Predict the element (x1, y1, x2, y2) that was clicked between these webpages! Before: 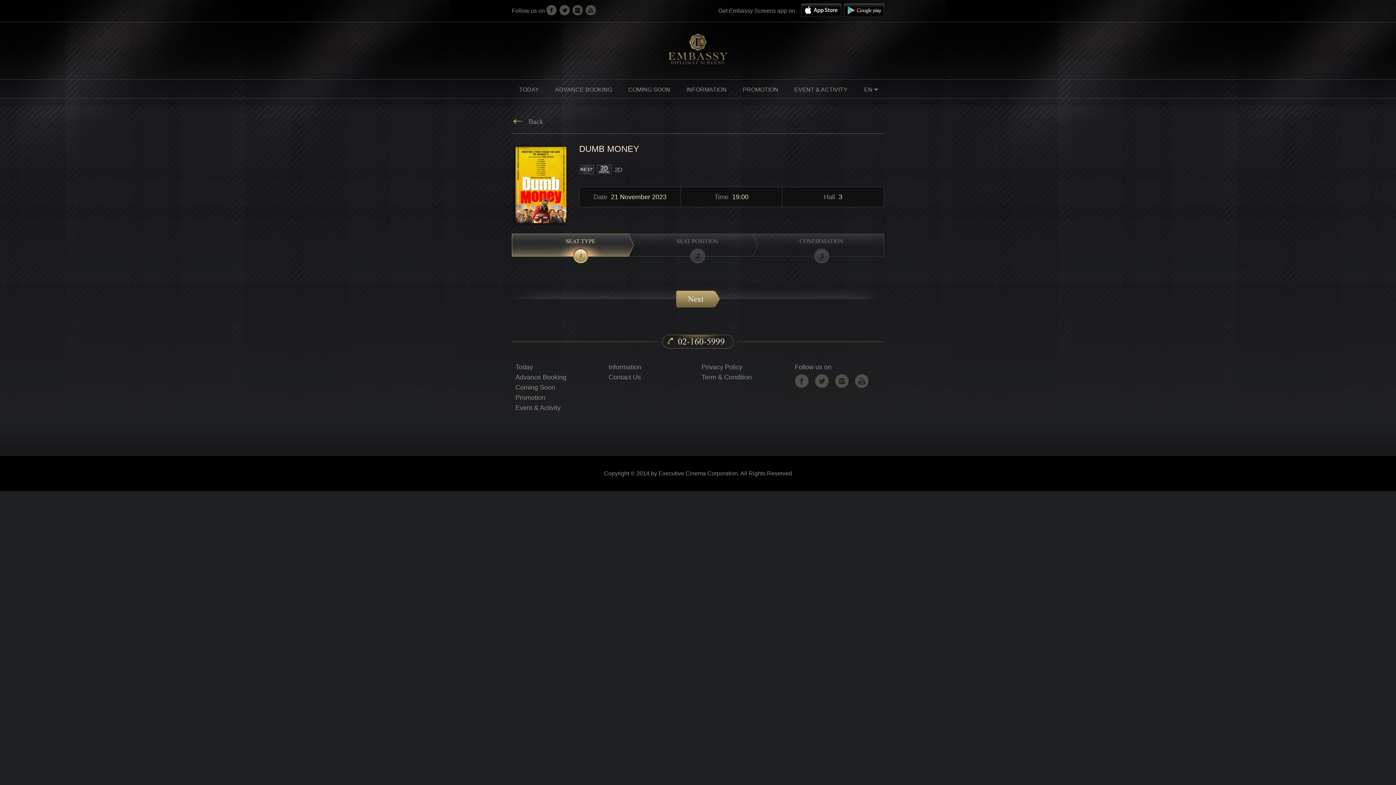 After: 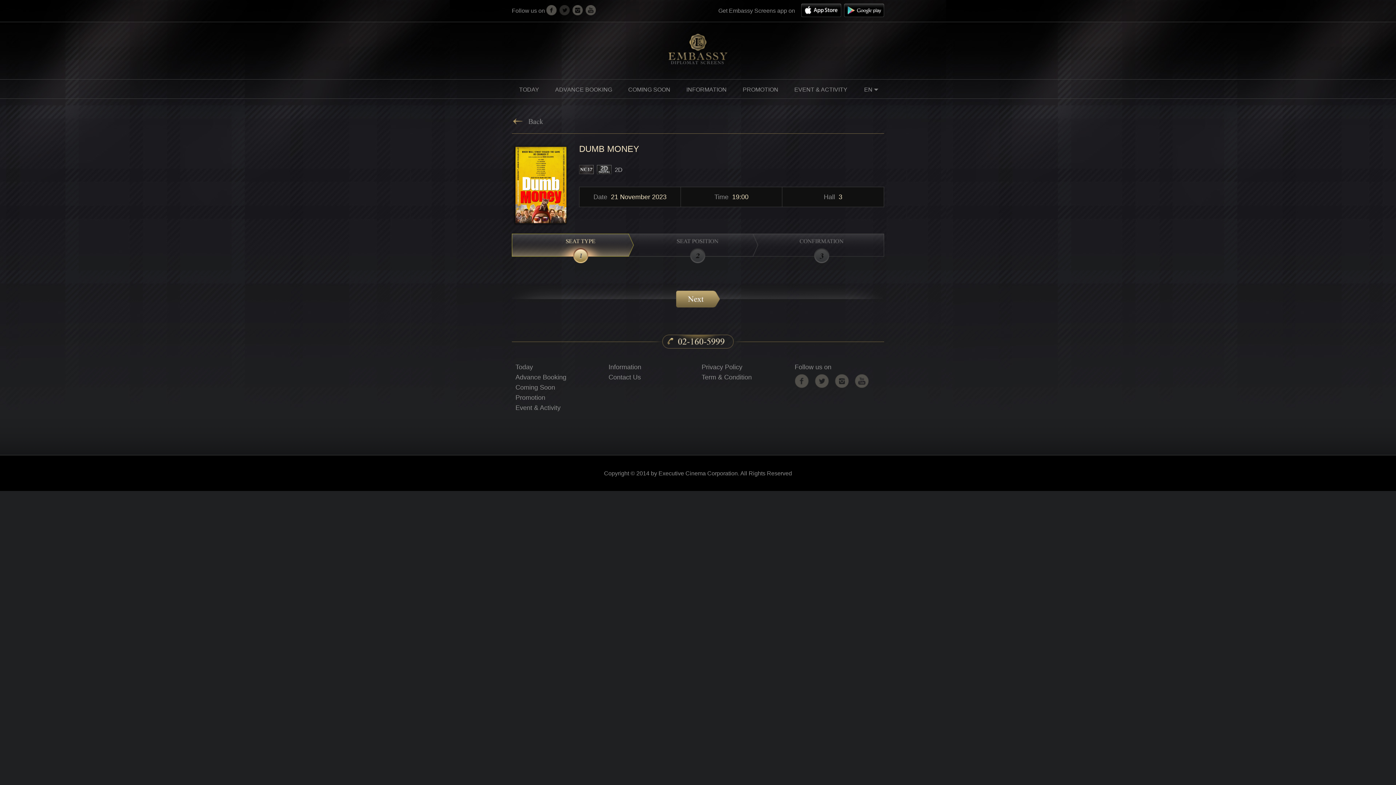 Action: bbox: (559, 9, 569, 16)